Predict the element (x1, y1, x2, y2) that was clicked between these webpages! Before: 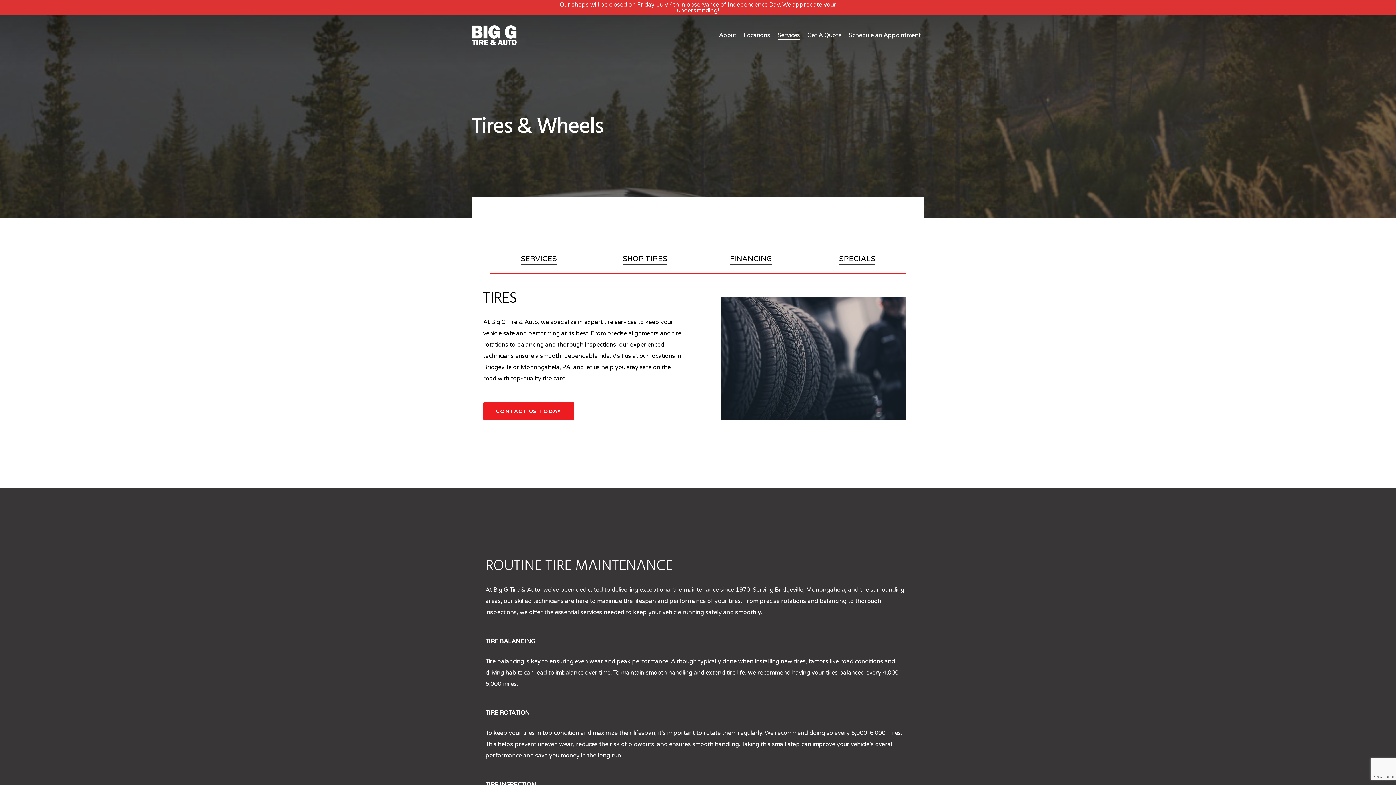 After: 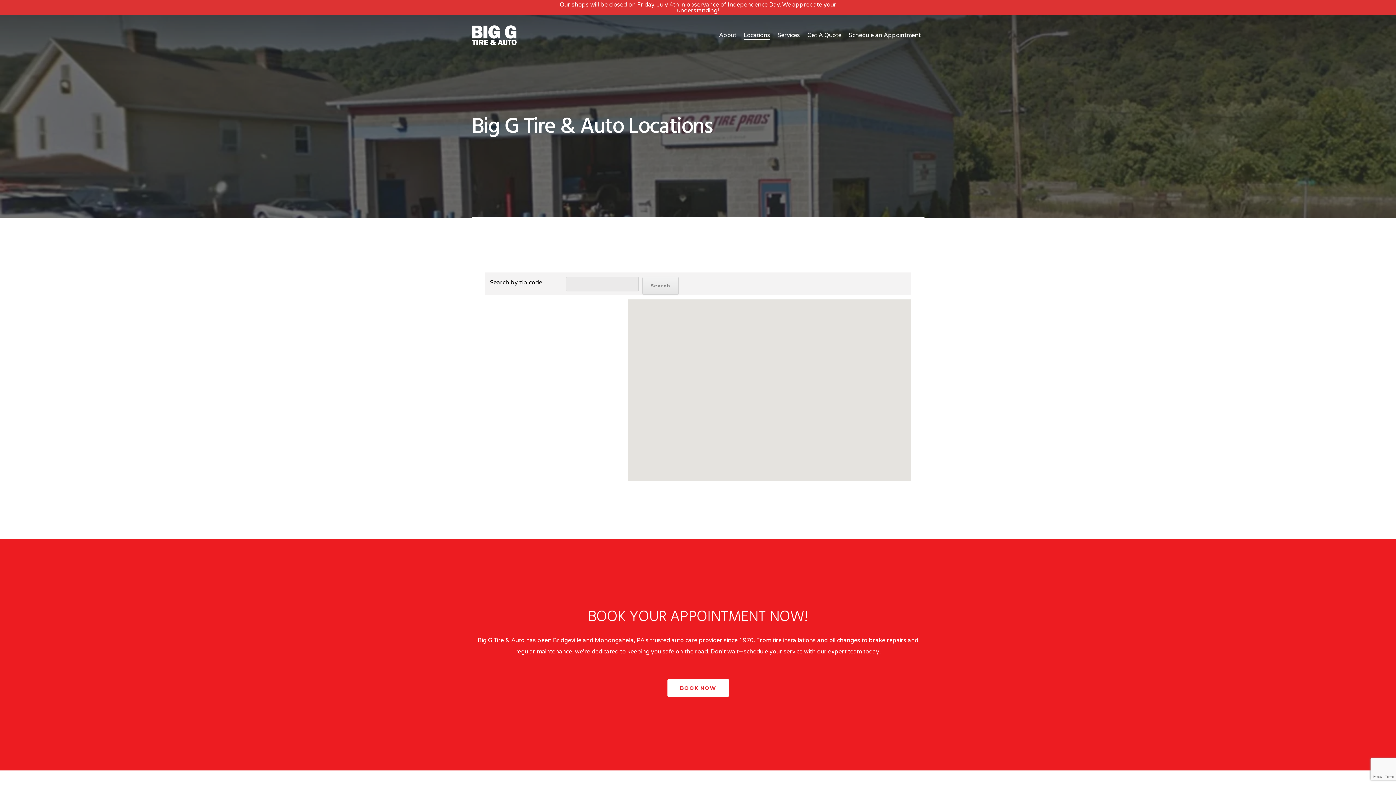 Action: bbox: (483, 402, 574, 420) label: CONTACT US TODAY